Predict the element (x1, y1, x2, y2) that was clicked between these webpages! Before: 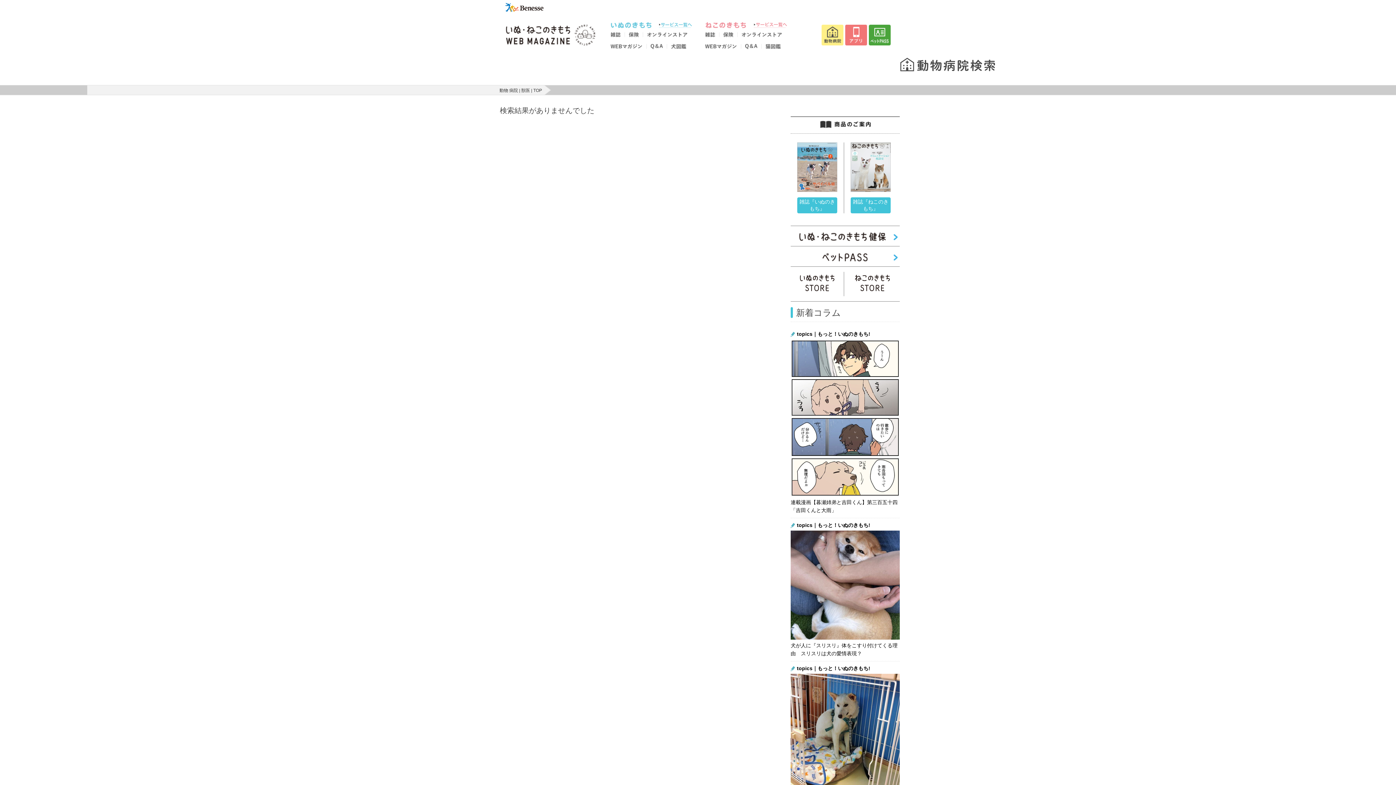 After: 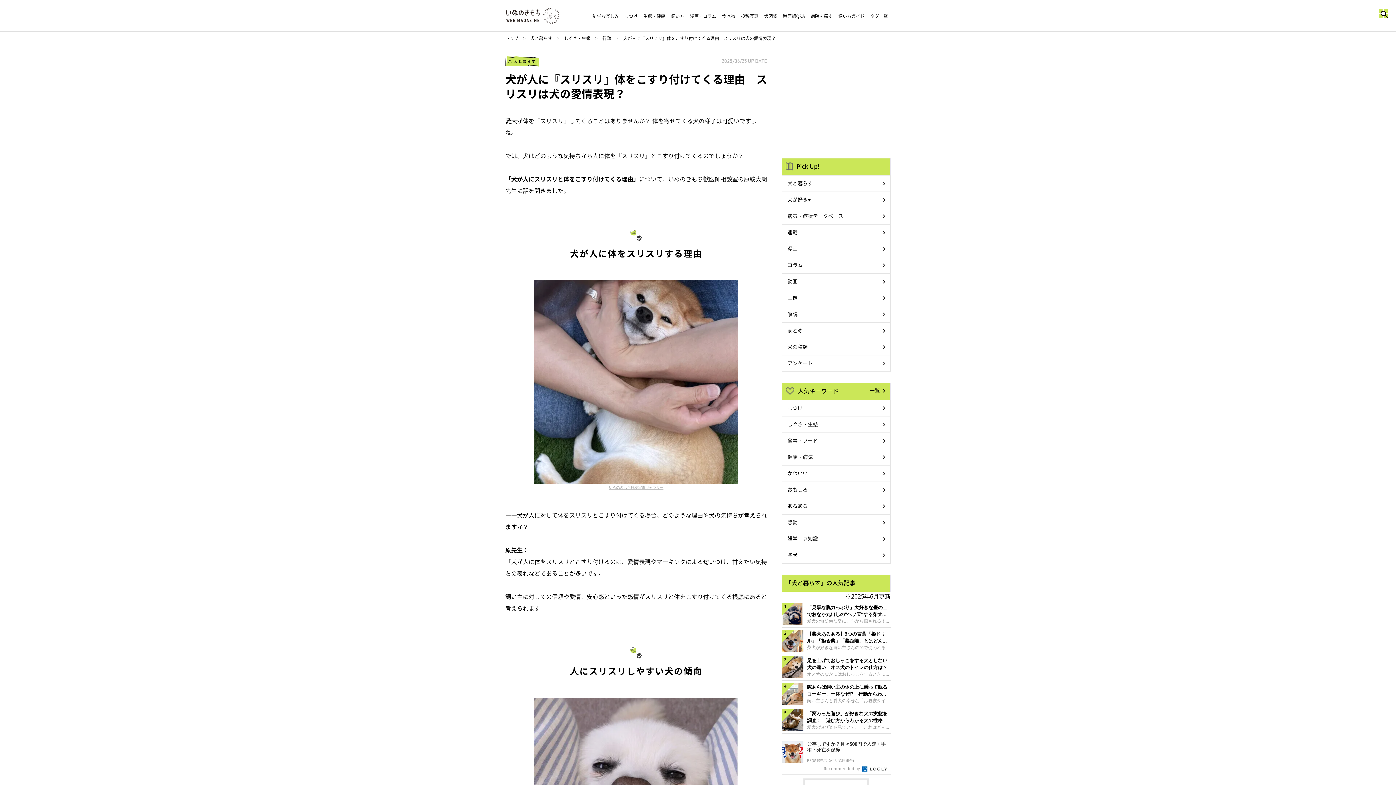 Action: bbox: (790, 518, 900, 661) label: topics｜もっと！いぬのきもち!

犬が人に『スリスリ』体をこすり付けてくる理由　スリスリは犬の愛情表現？